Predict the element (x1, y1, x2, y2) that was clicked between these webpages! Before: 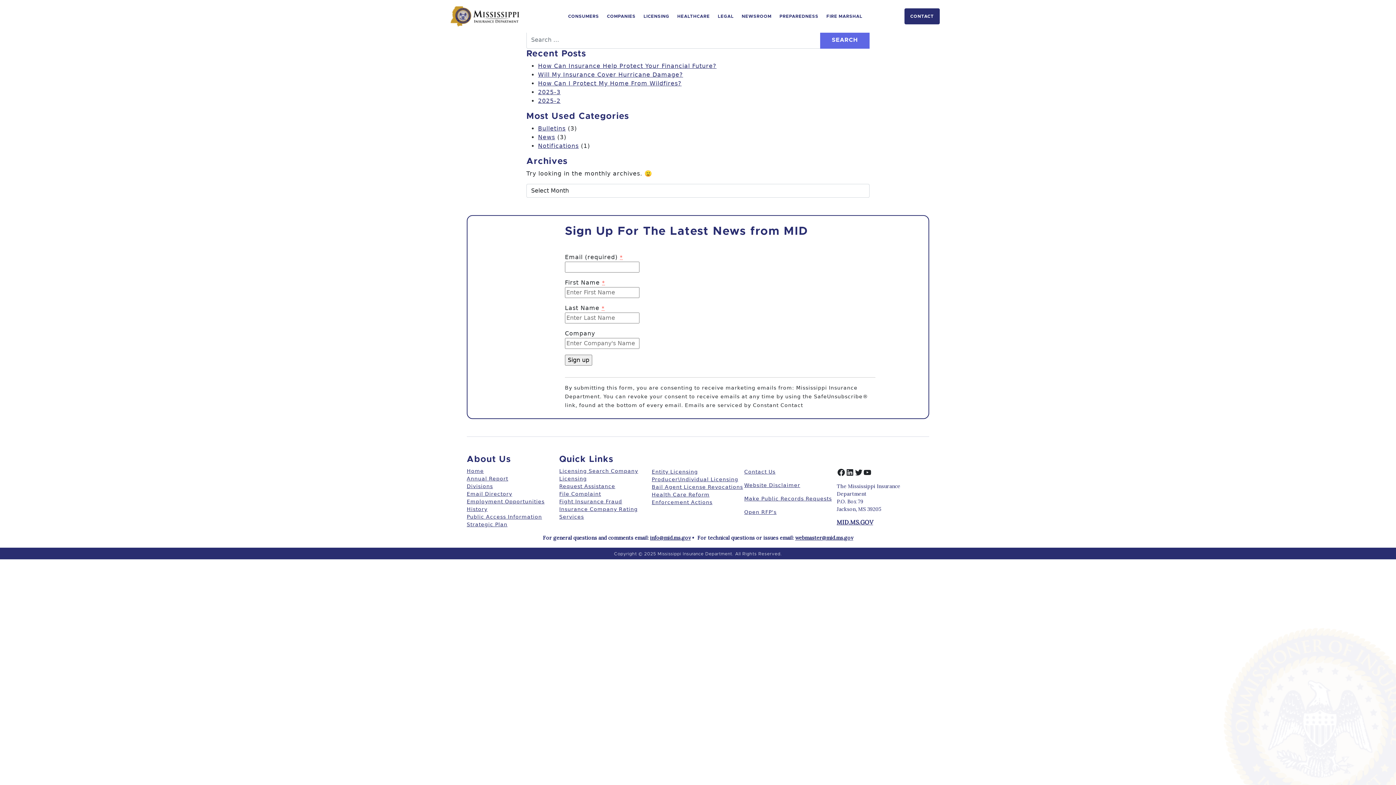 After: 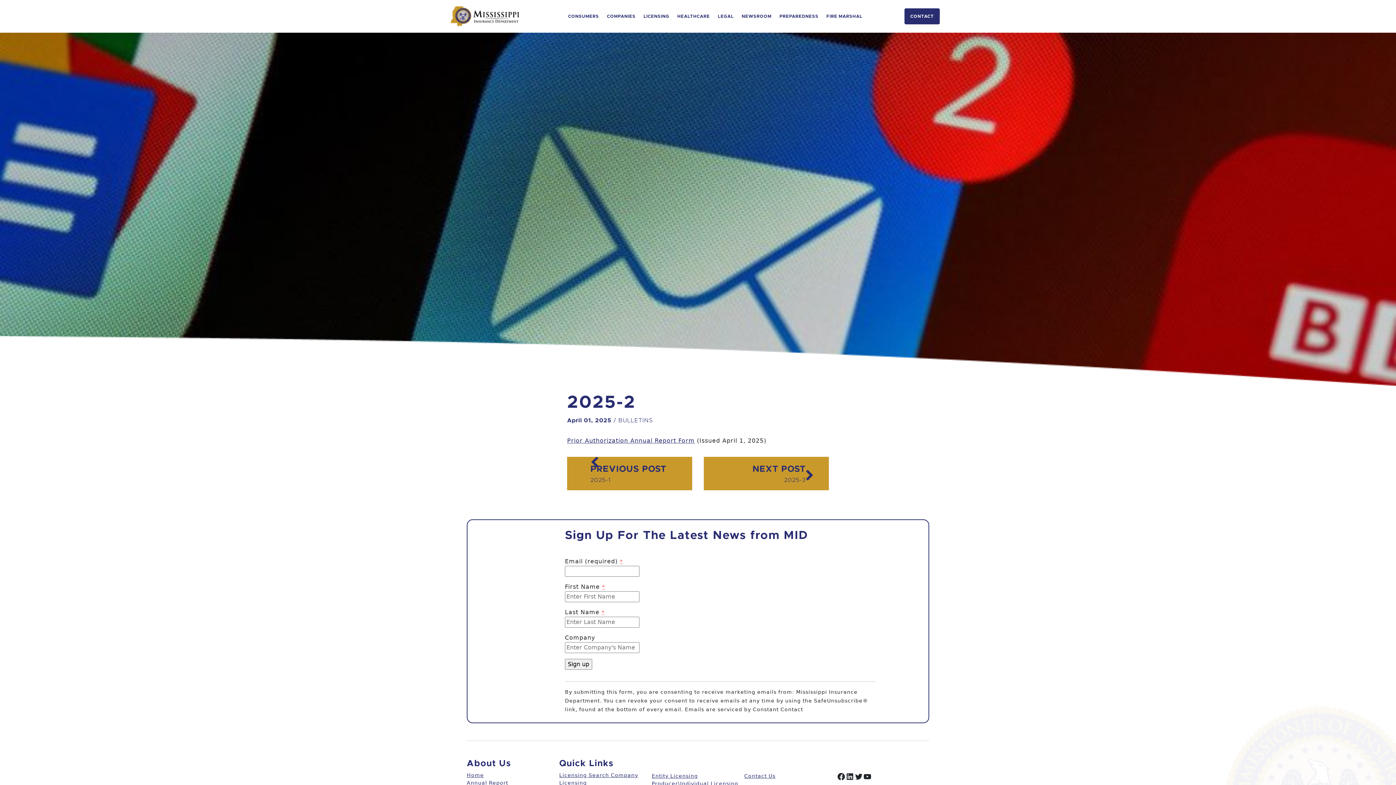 Action: bbox: (538, 97, 560, 104) label: 2025-2